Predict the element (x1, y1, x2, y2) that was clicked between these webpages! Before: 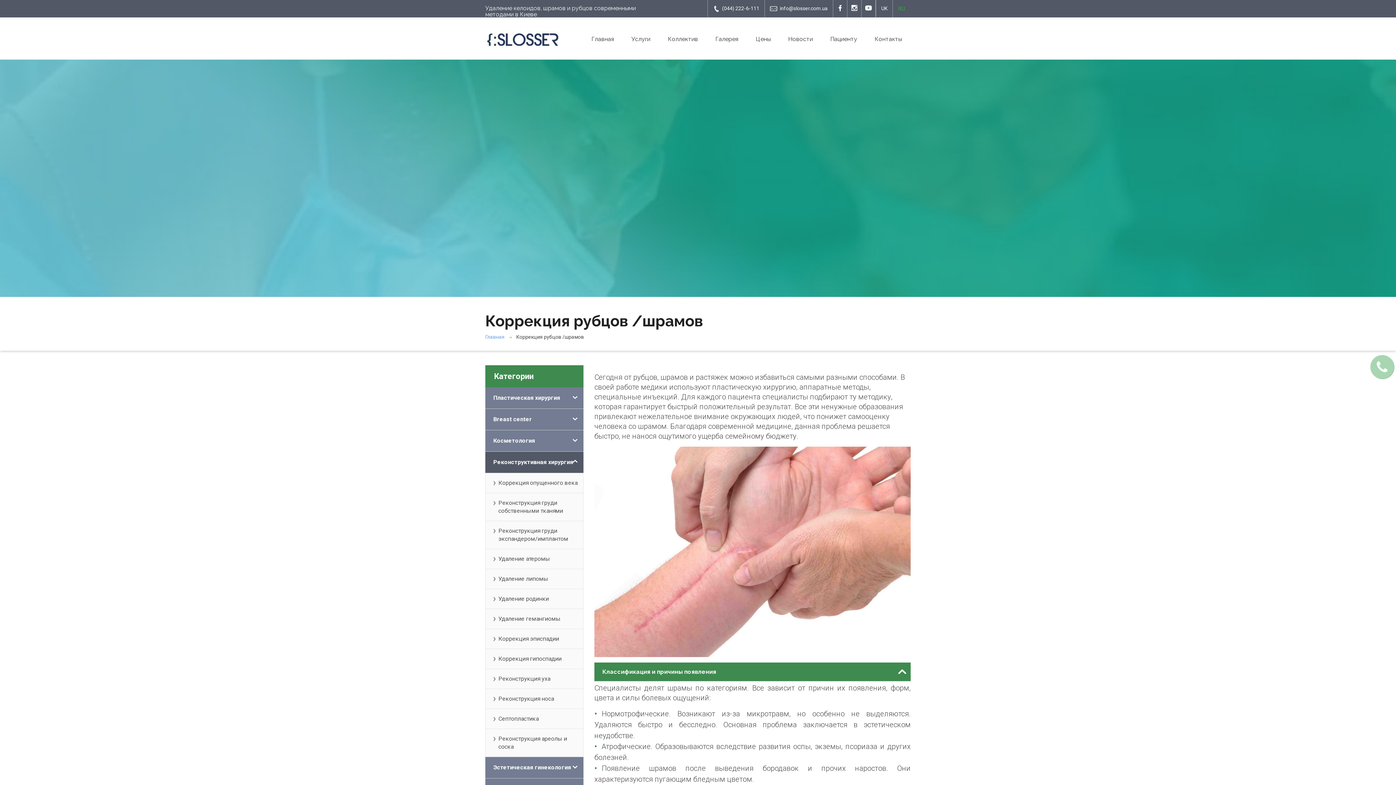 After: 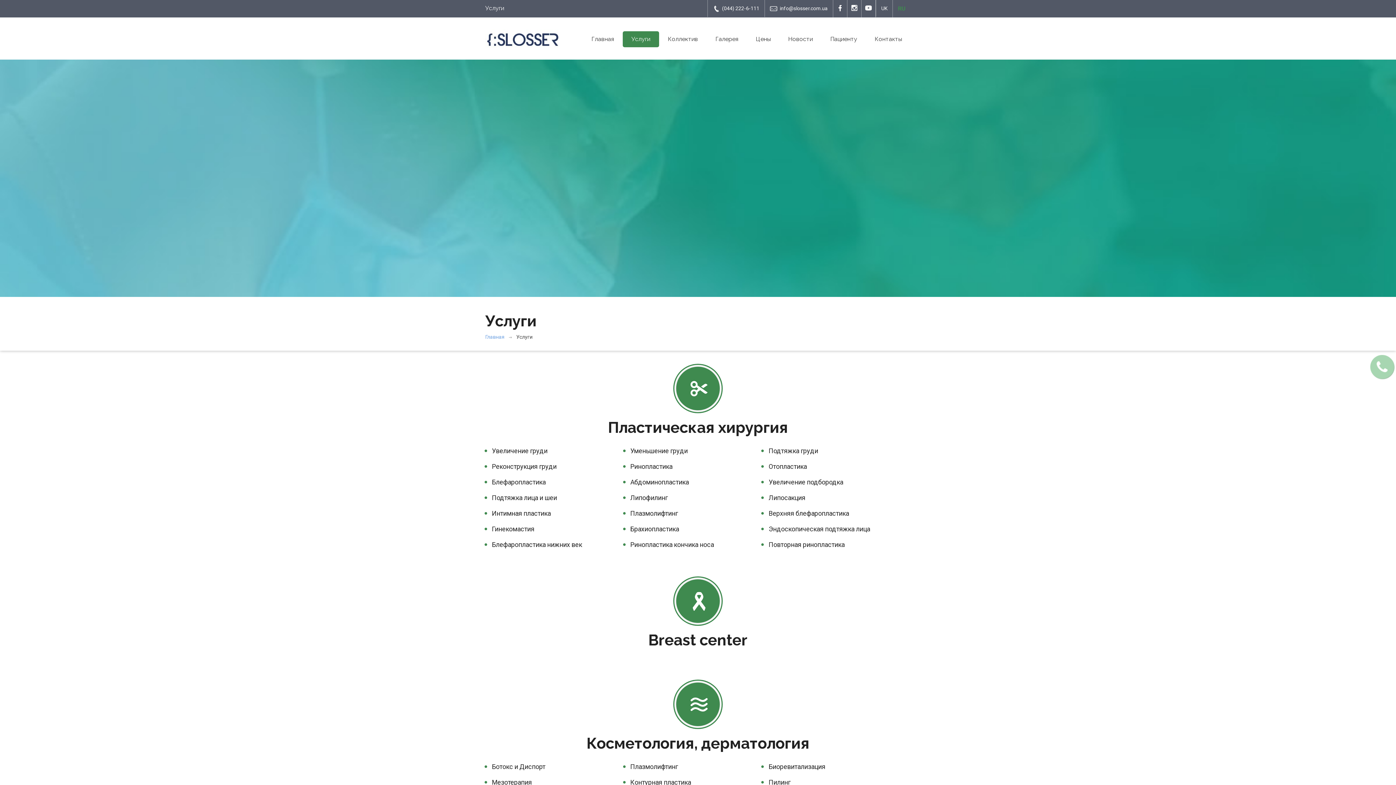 Action: bbox: (622, 31, 659, 46) label: Услуги